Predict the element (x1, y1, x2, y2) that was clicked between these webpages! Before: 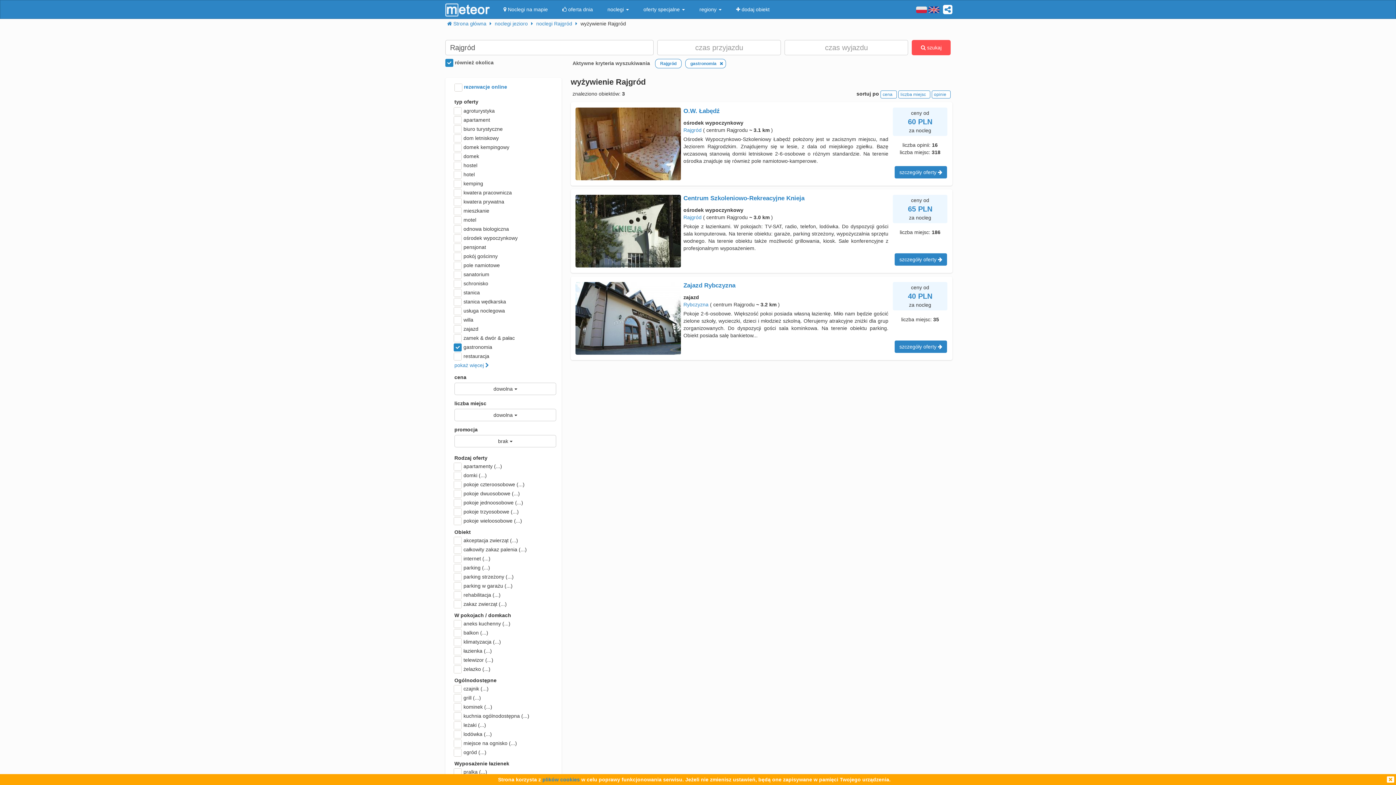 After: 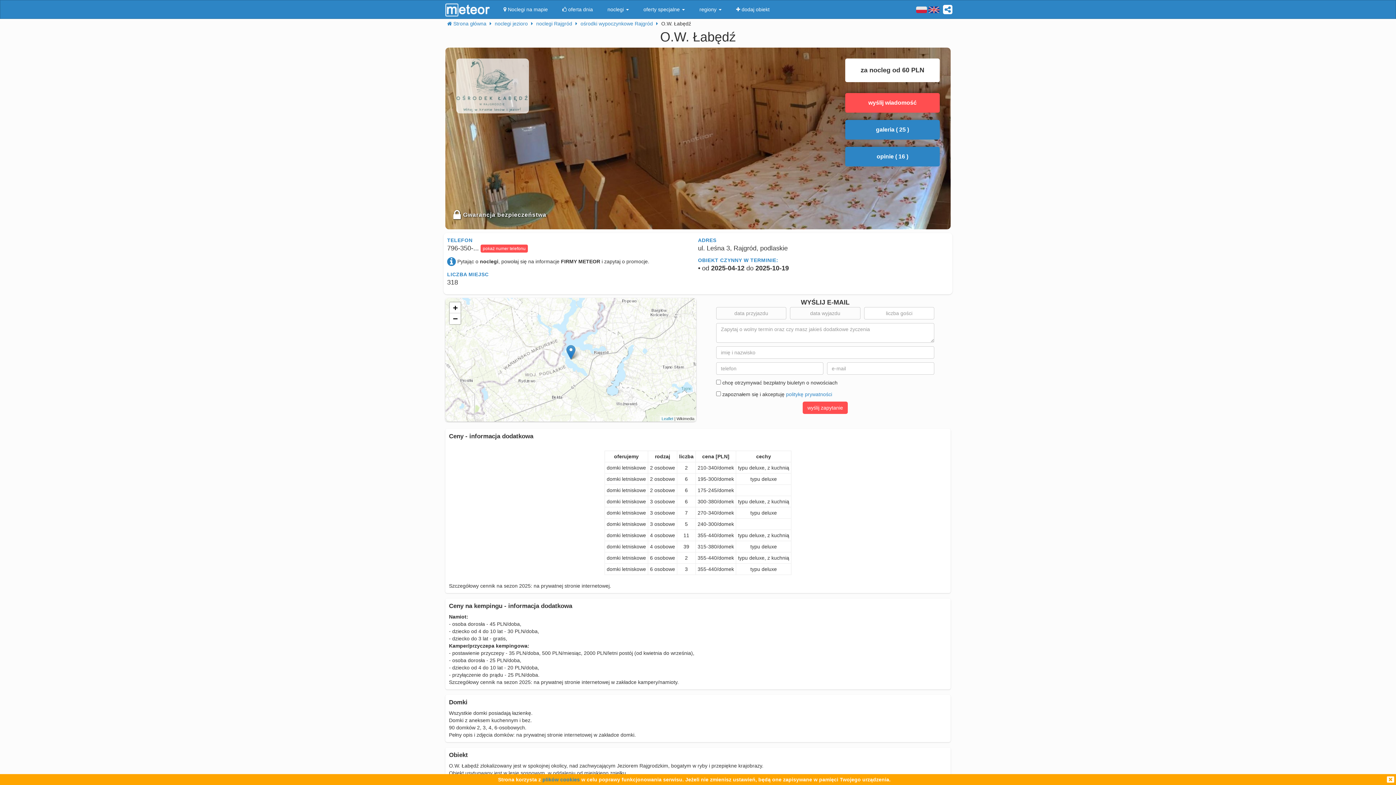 Action: bbox: (894, 166, 947, 178) label: szczegóły oferty 